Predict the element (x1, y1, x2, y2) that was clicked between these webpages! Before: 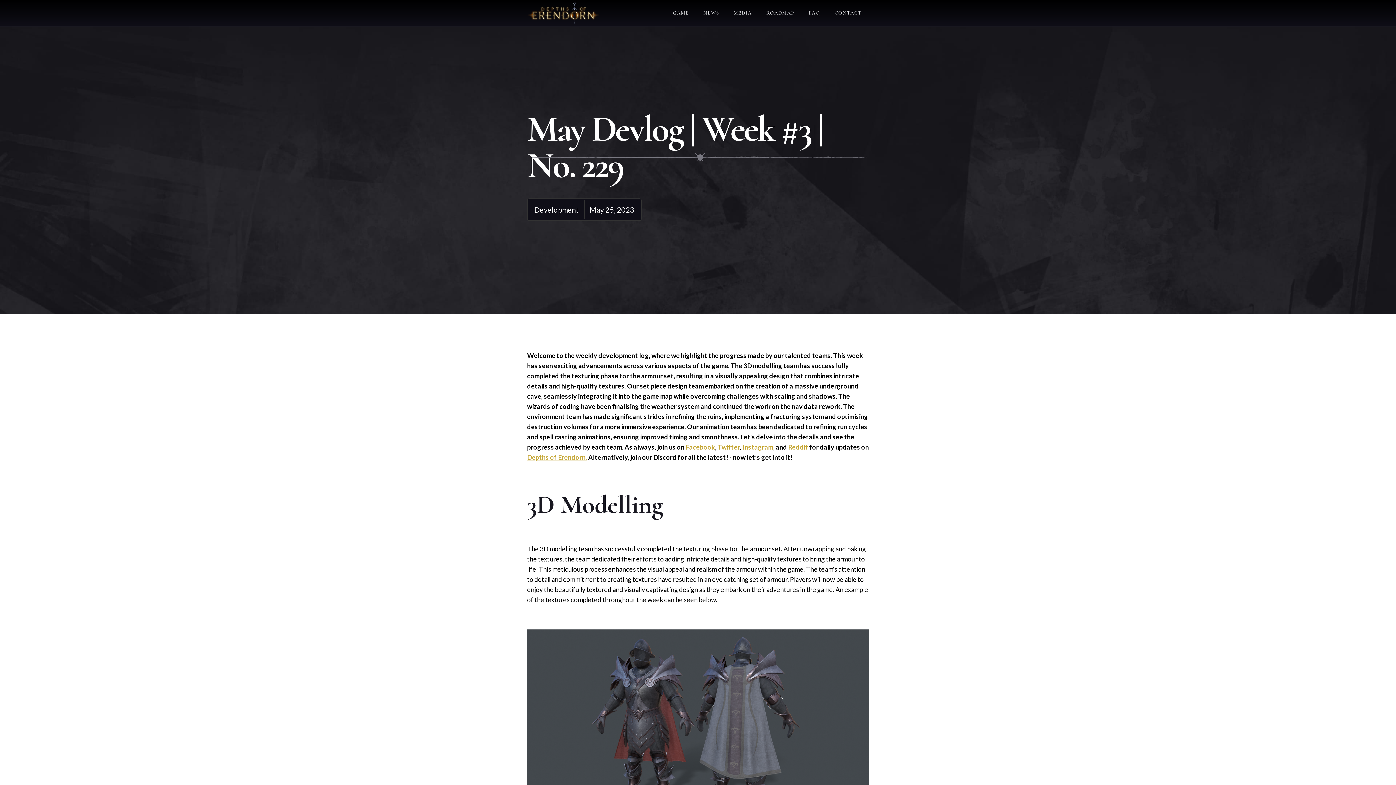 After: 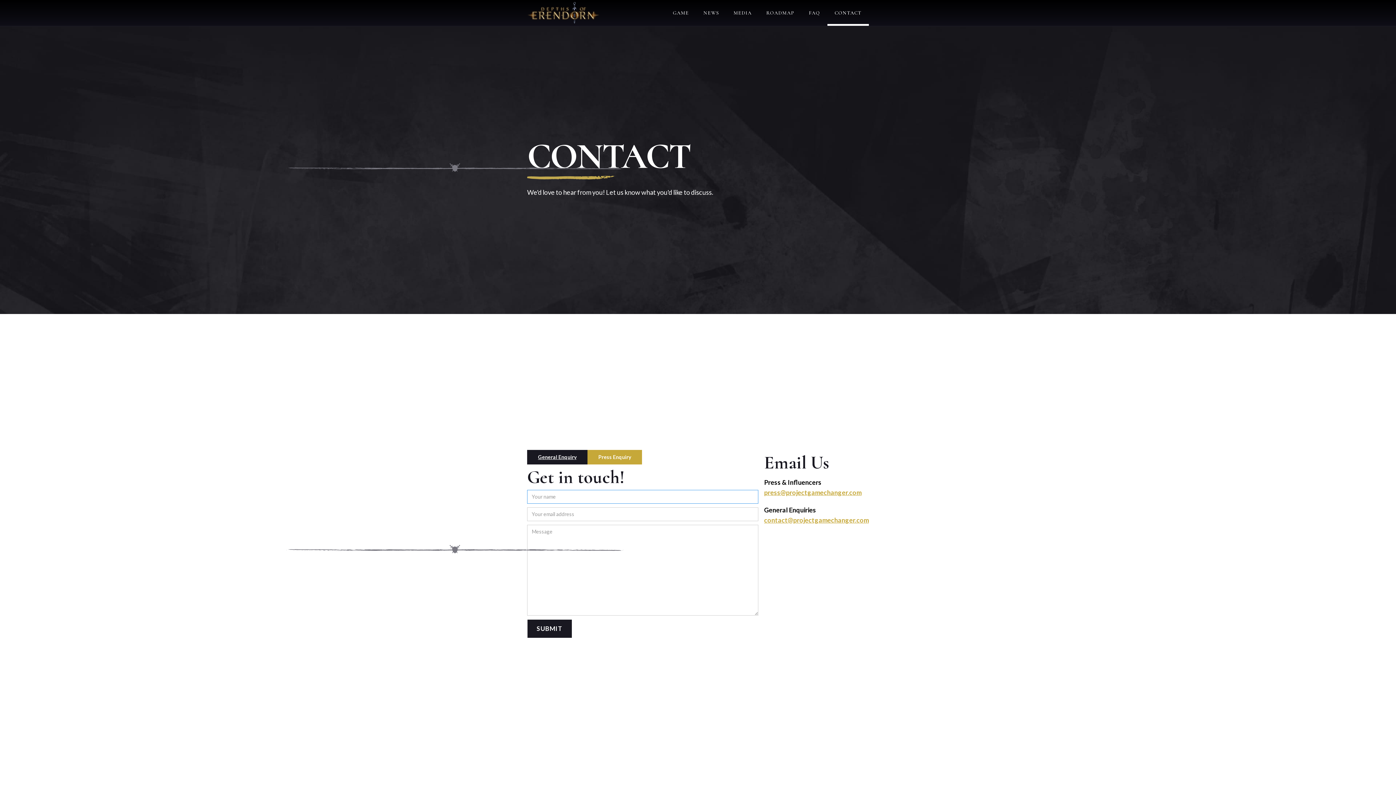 Action: bbox: (827, 0, 869, 25) label: CONTACT